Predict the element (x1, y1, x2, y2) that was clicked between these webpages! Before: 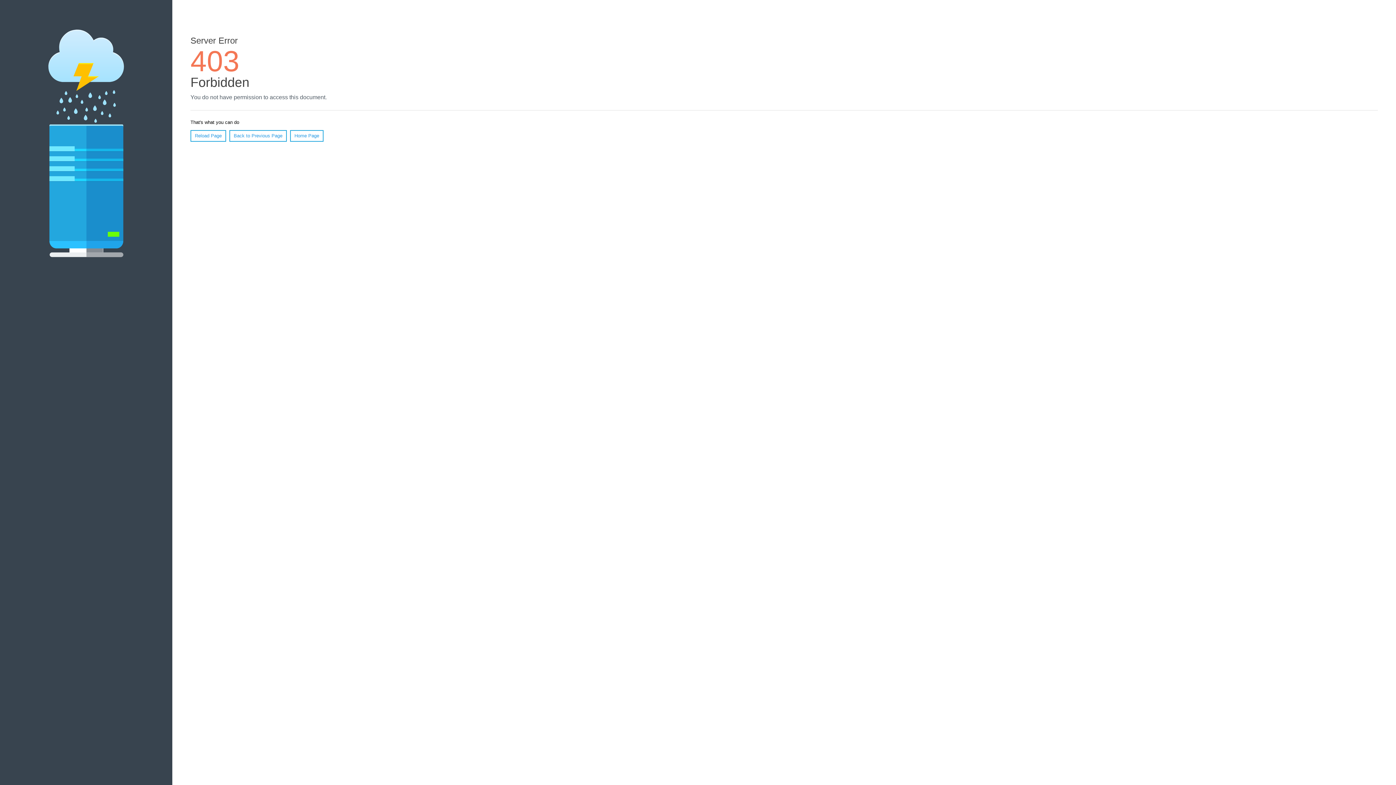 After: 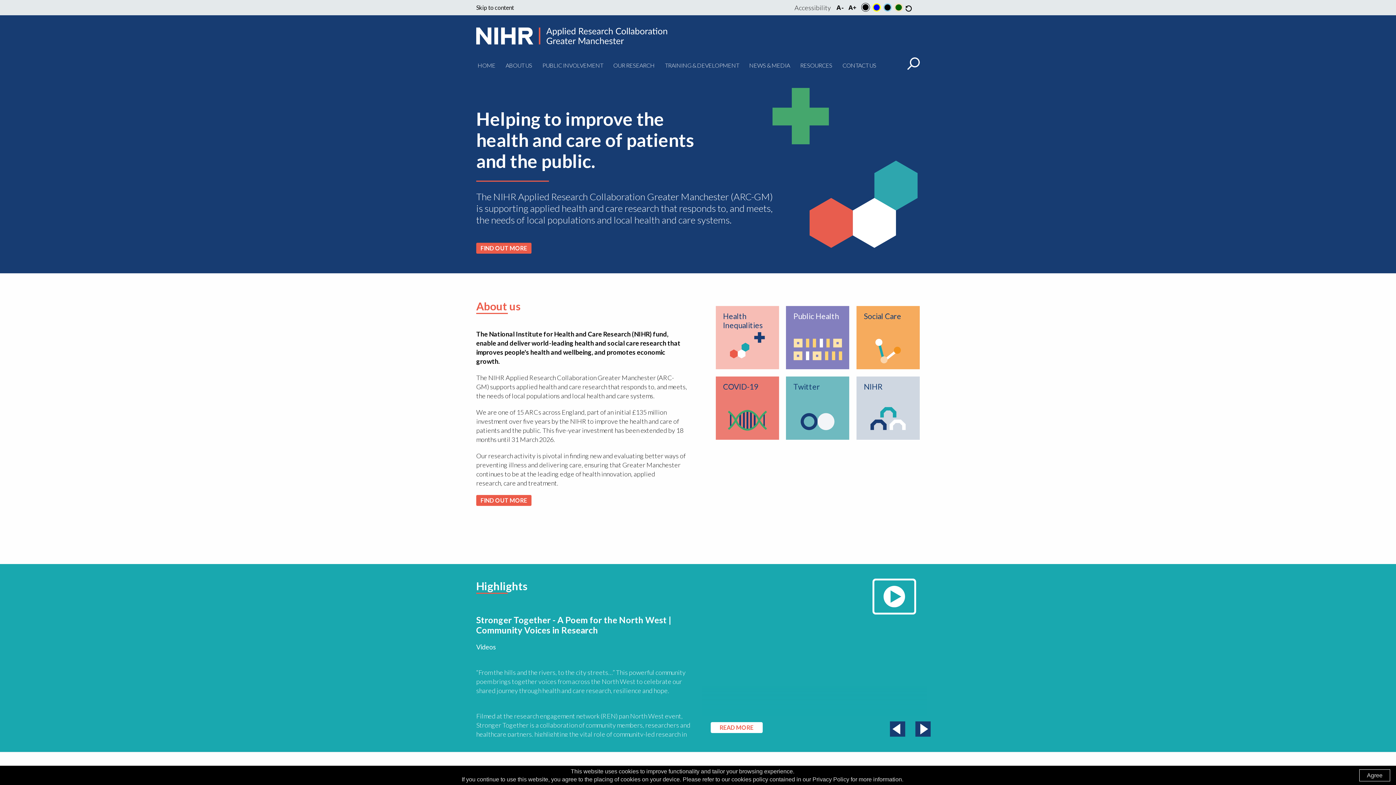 Action: label: Home Page bbox: (290, 130, 323, 141)